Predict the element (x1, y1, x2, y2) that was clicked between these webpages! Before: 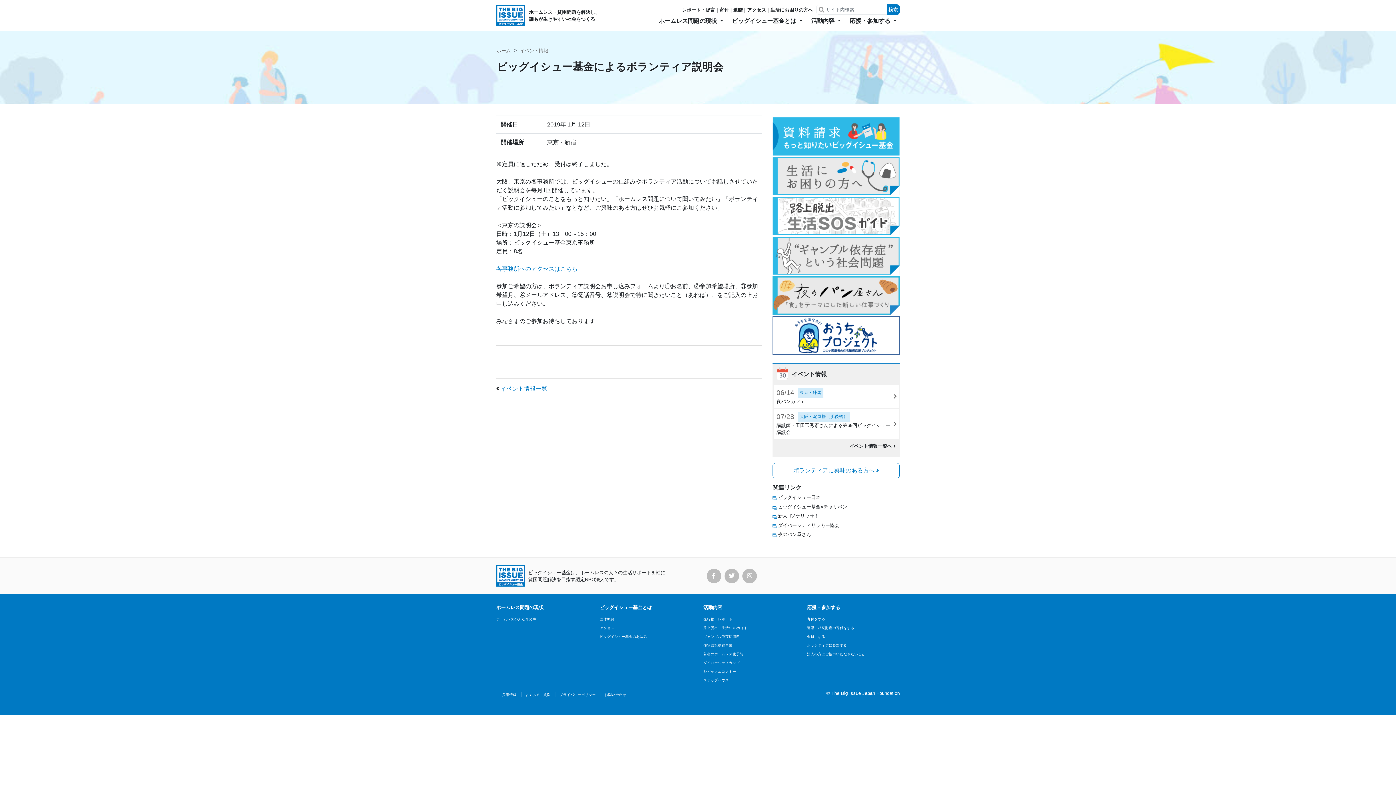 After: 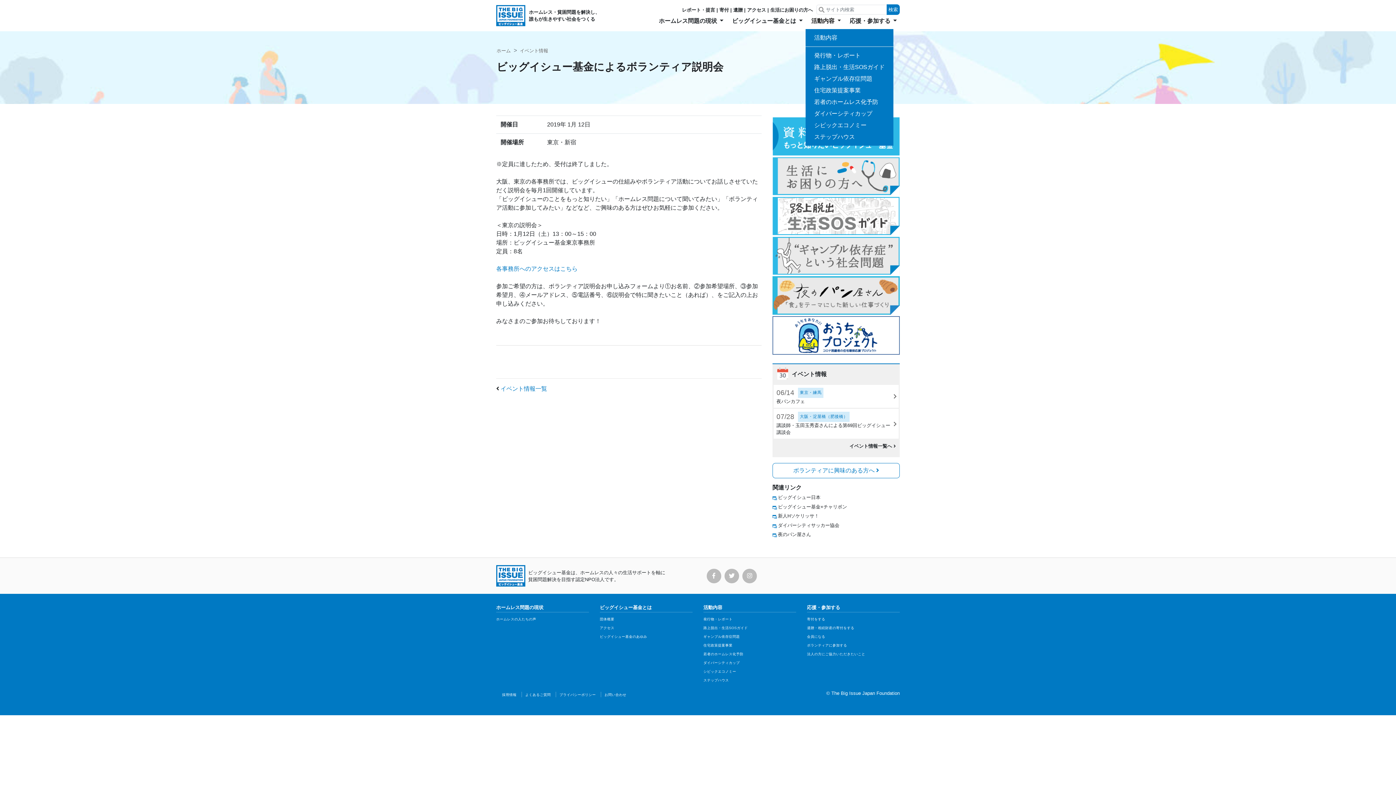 Action: label: 活動内容  bbox: (805, 13, 844, 28)